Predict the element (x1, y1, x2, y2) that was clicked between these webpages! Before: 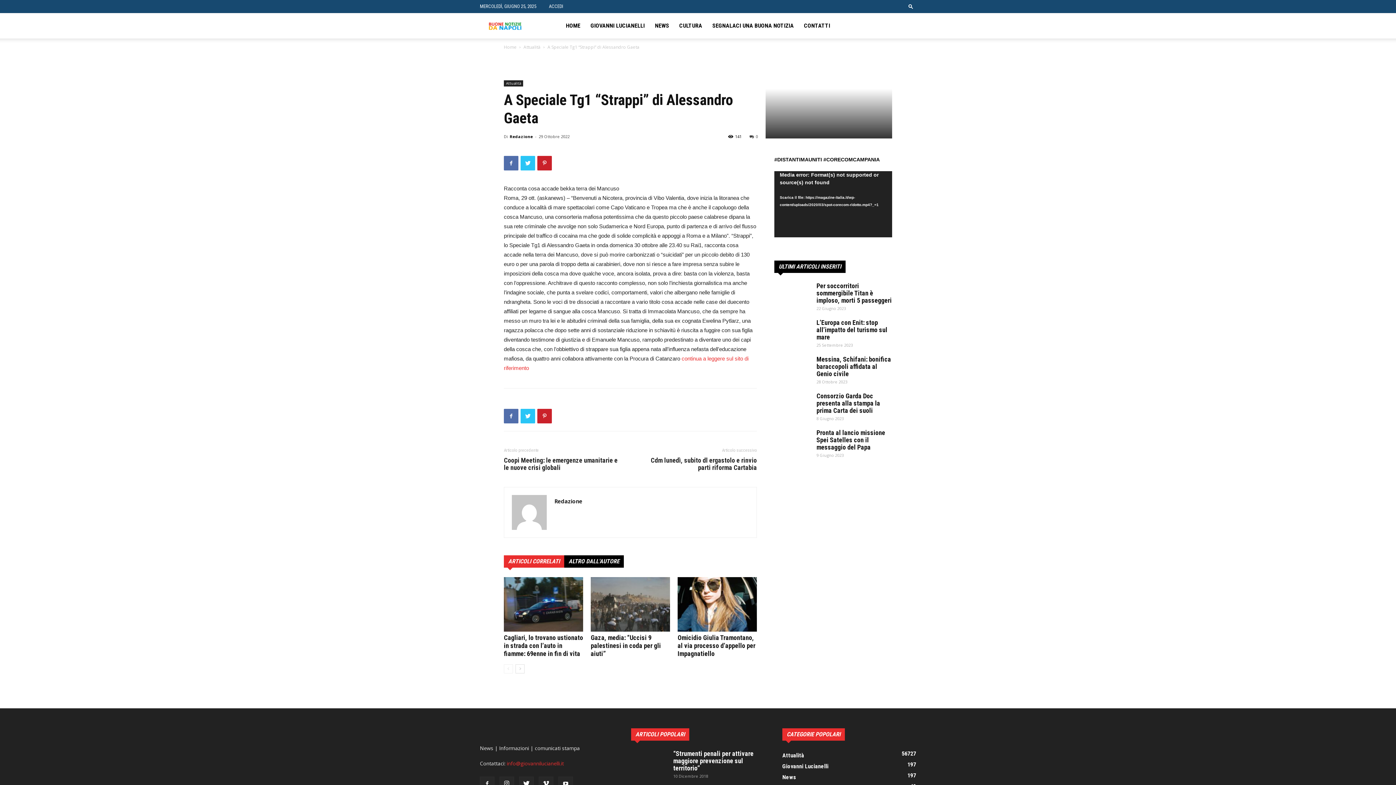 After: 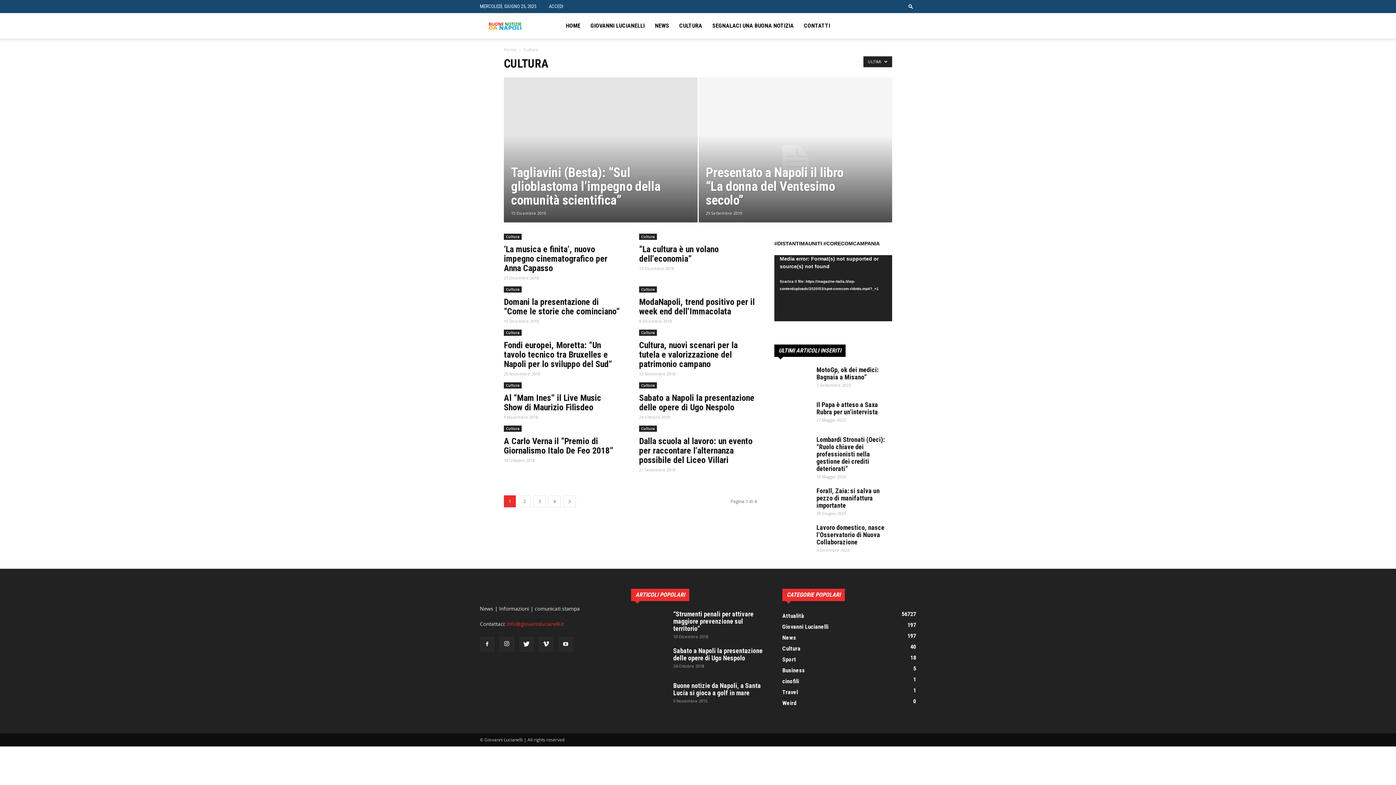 Action: label: CULTURA bbox: (679, 13, 702, 38)